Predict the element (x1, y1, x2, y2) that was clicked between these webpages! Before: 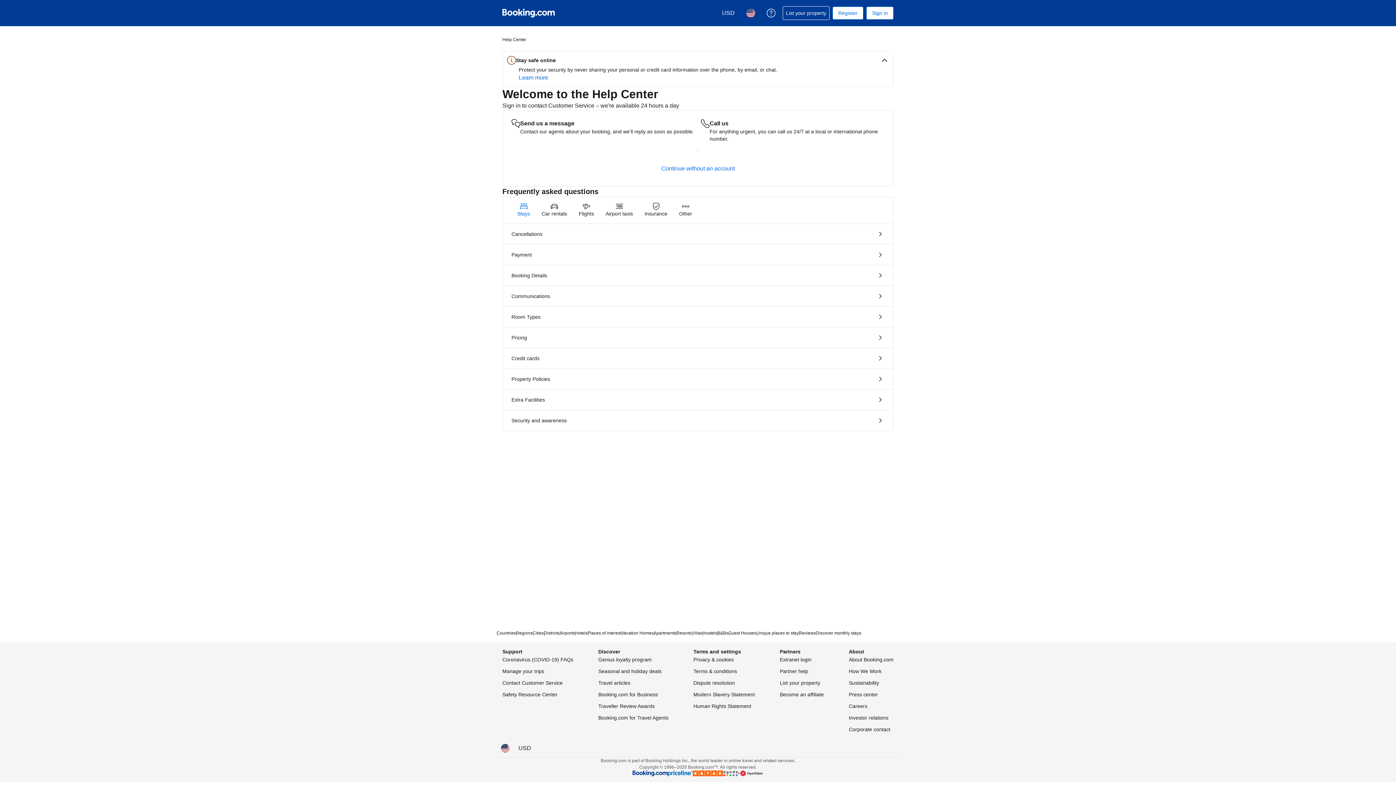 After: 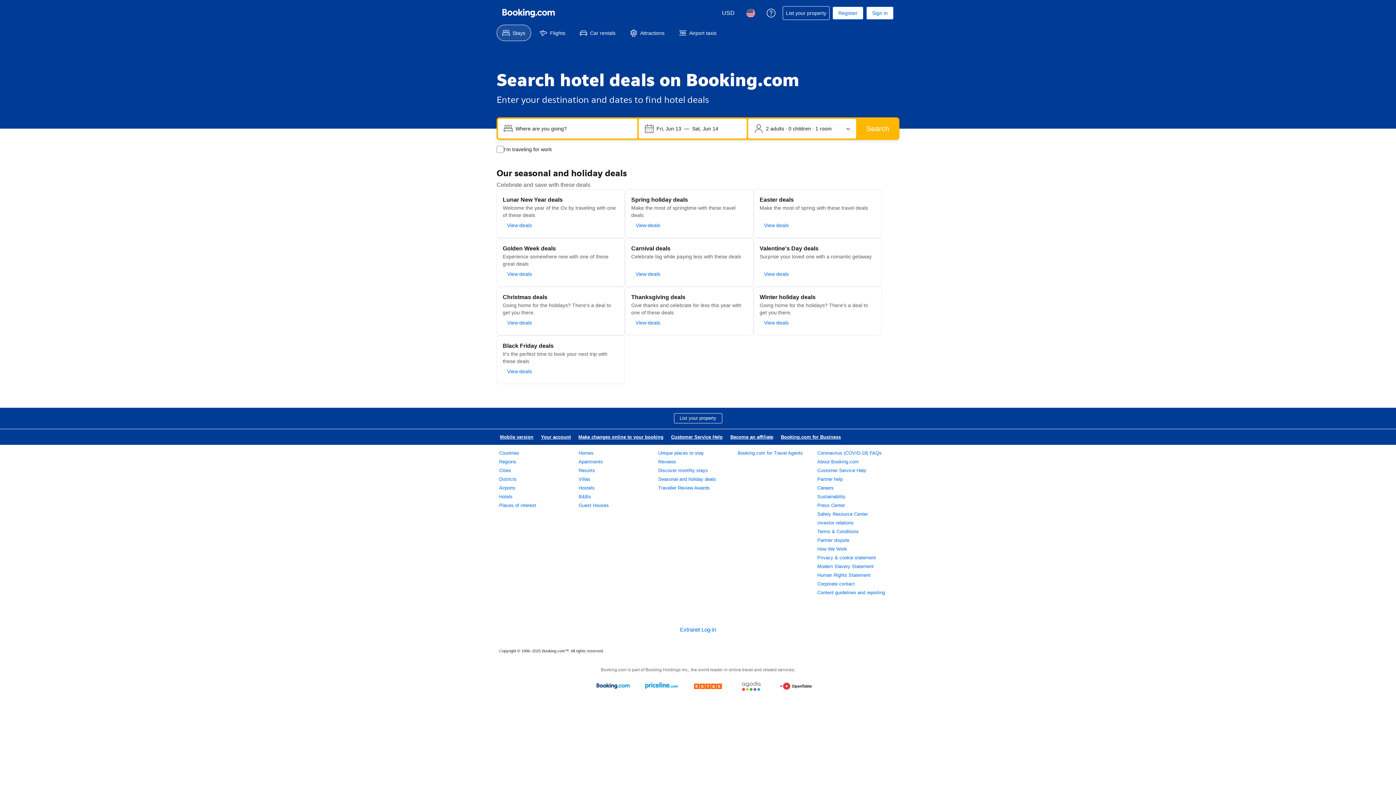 Action: label: Seasonal and holiday deals bbox: (598, 667, 661, 676)